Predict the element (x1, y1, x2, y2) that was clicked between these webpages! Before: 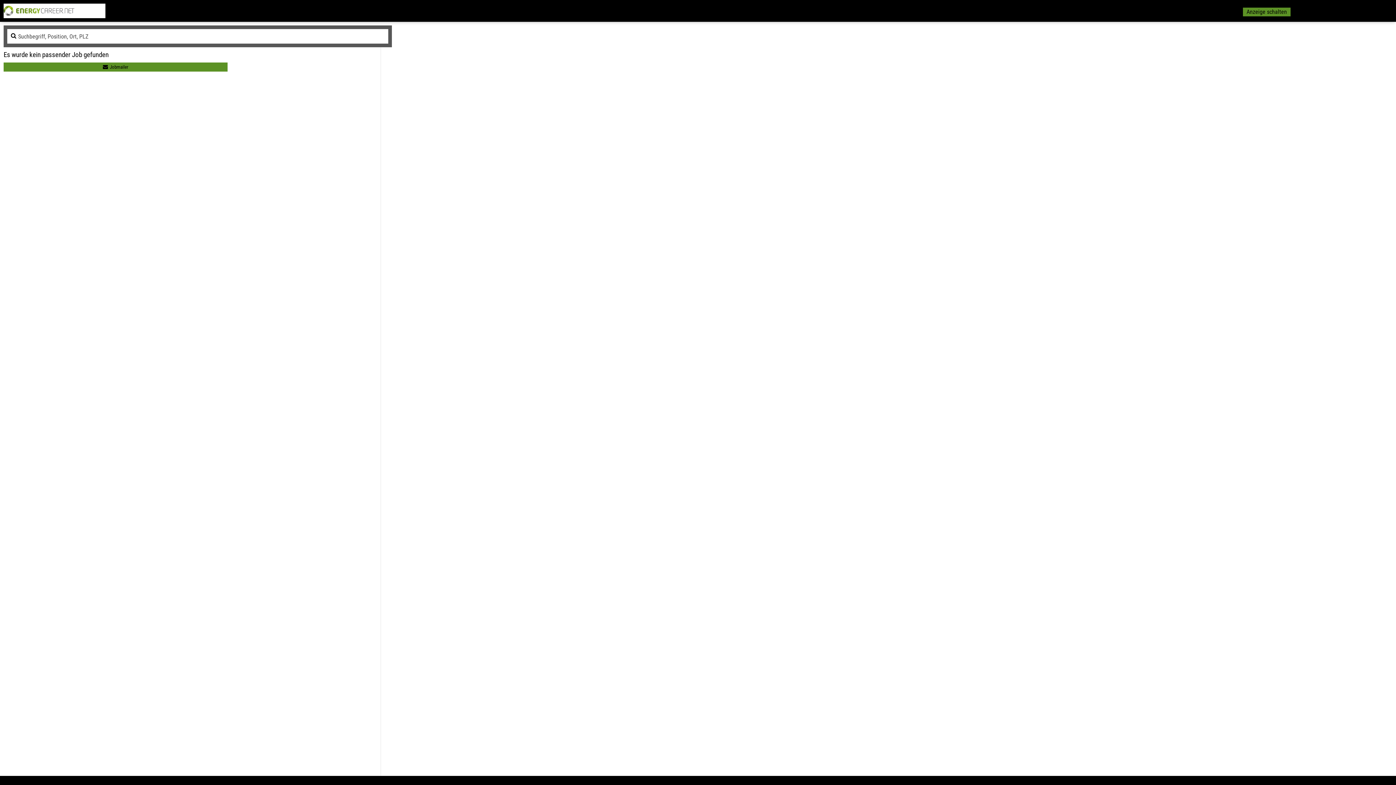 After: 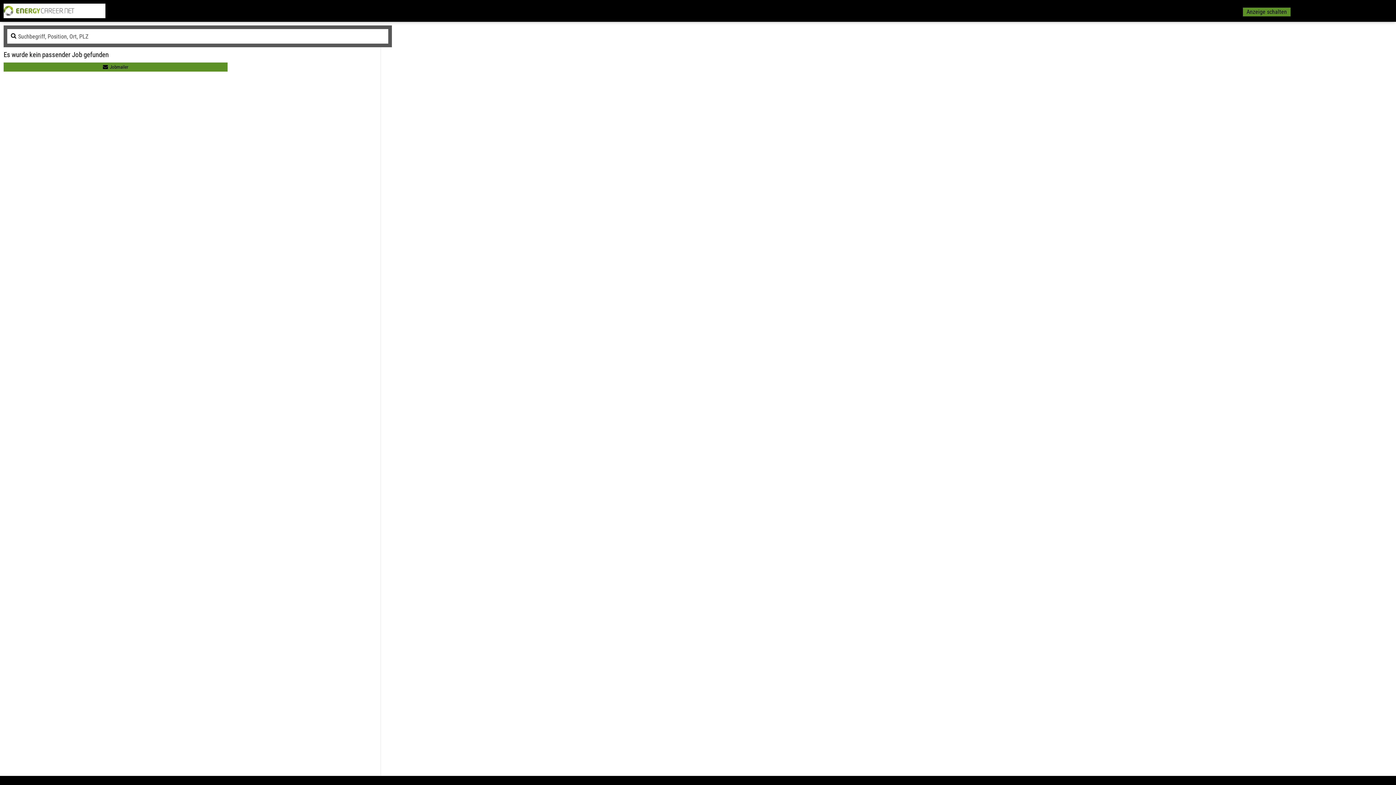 Action: label: Home bbox: (1260, 778, 1277, 784)